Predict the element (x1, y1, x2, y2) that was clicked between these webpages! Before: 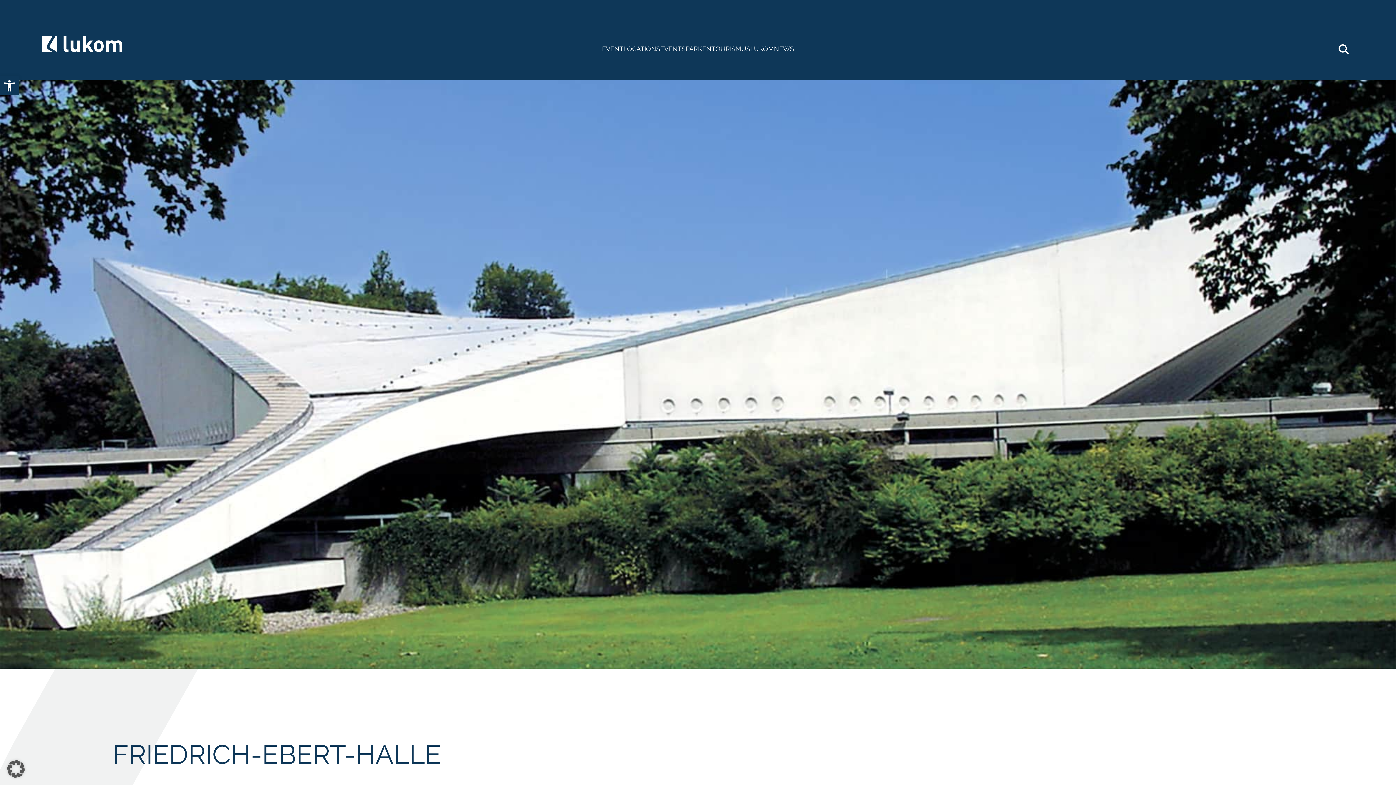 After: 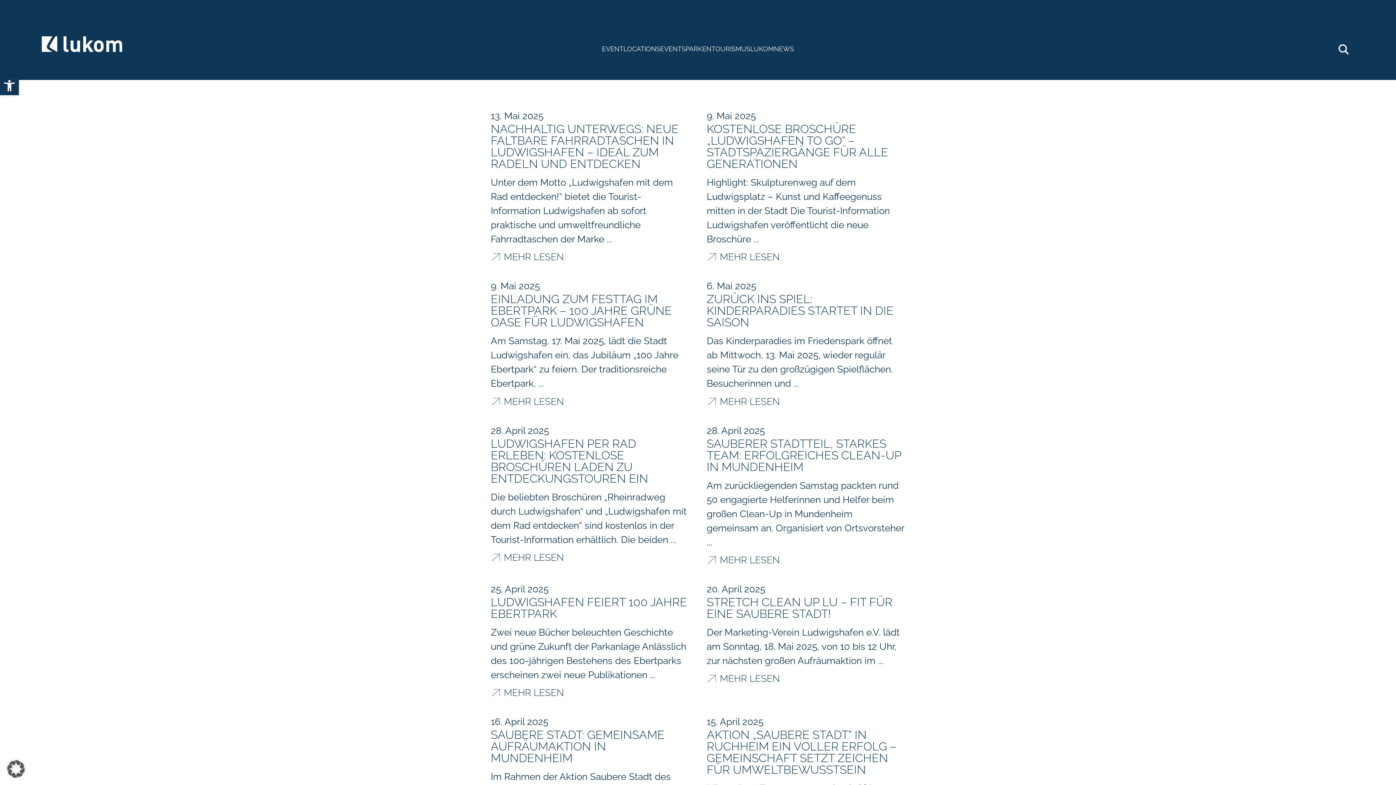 Action: label: NEWS bbox: (774, 45, 794, 52)